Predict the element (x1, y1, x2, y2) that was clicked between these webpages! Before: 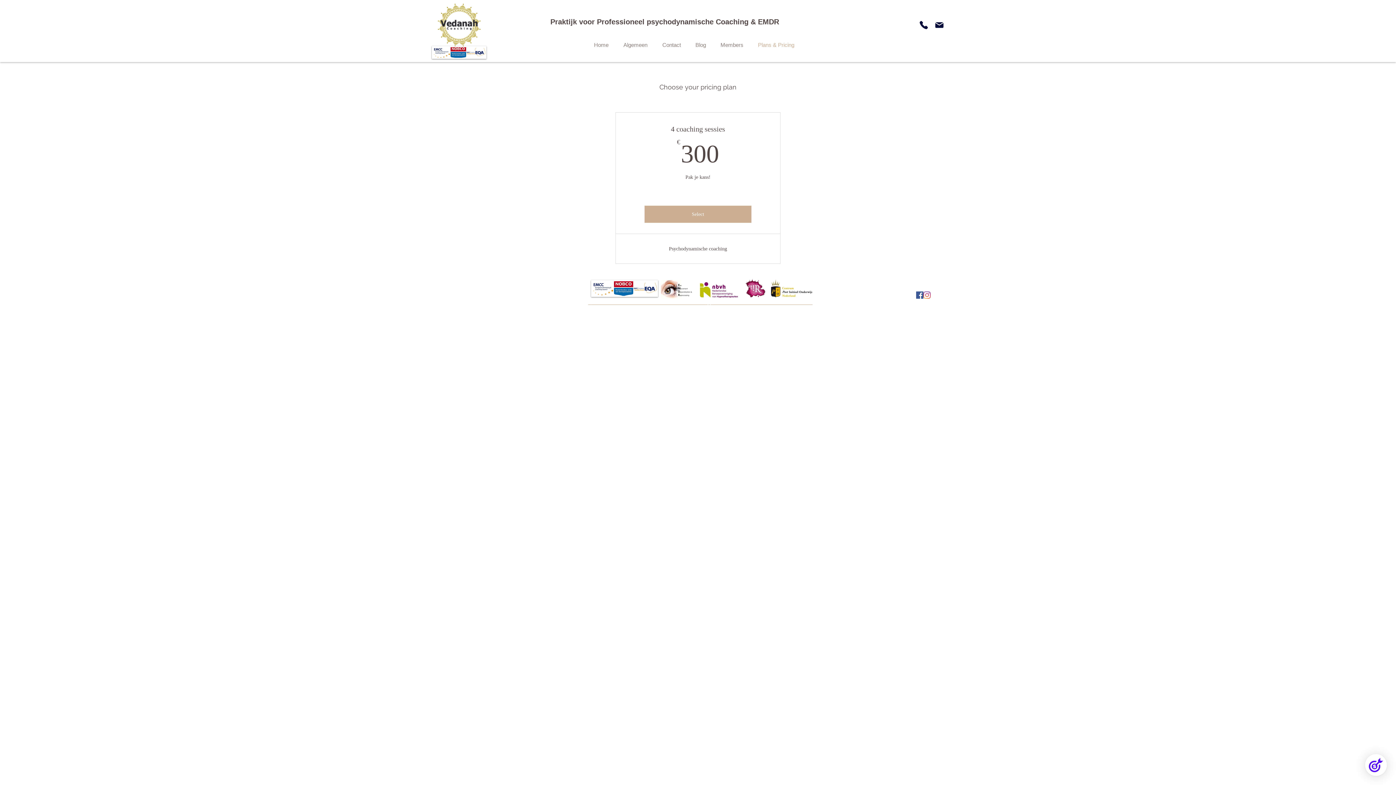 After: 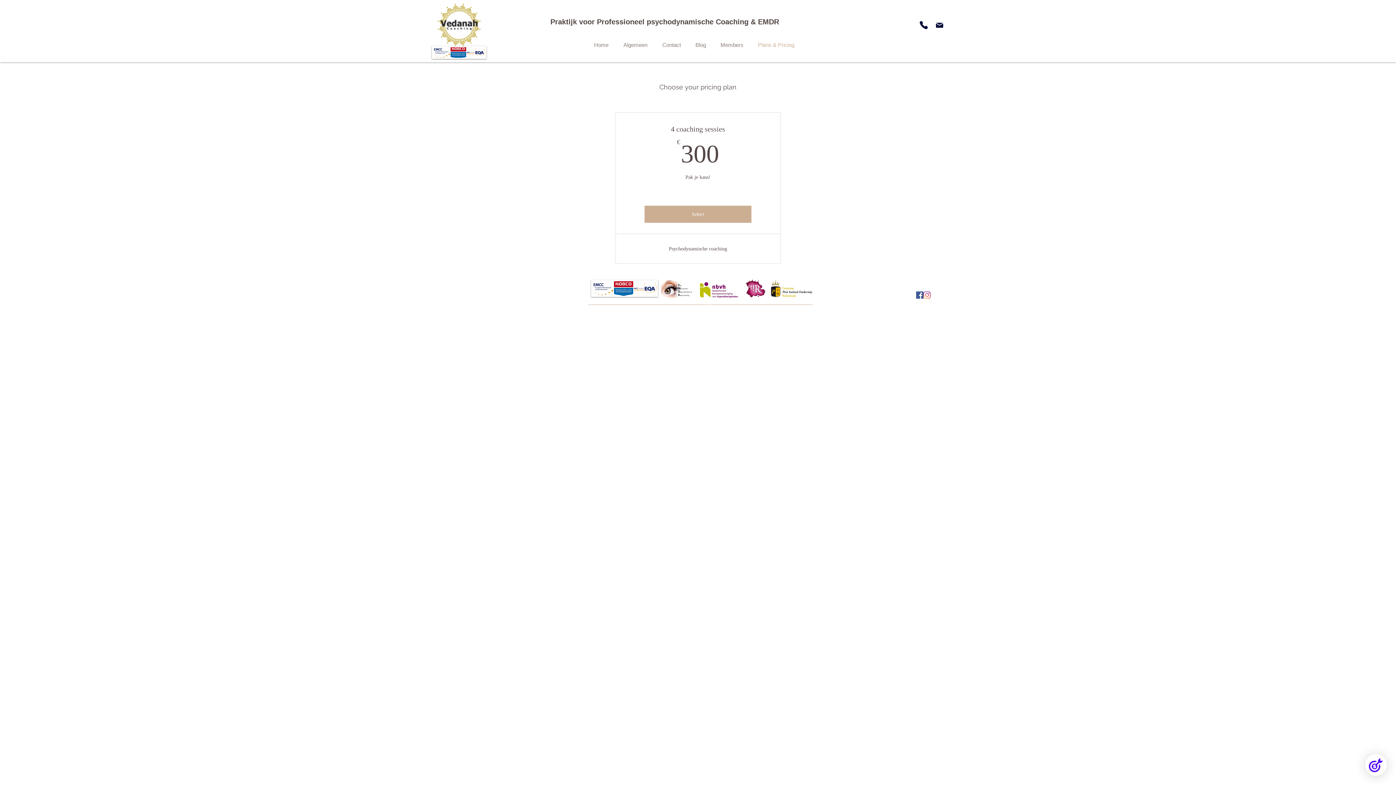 Action: label: Mail bbox: (928, 17, 951, 32)